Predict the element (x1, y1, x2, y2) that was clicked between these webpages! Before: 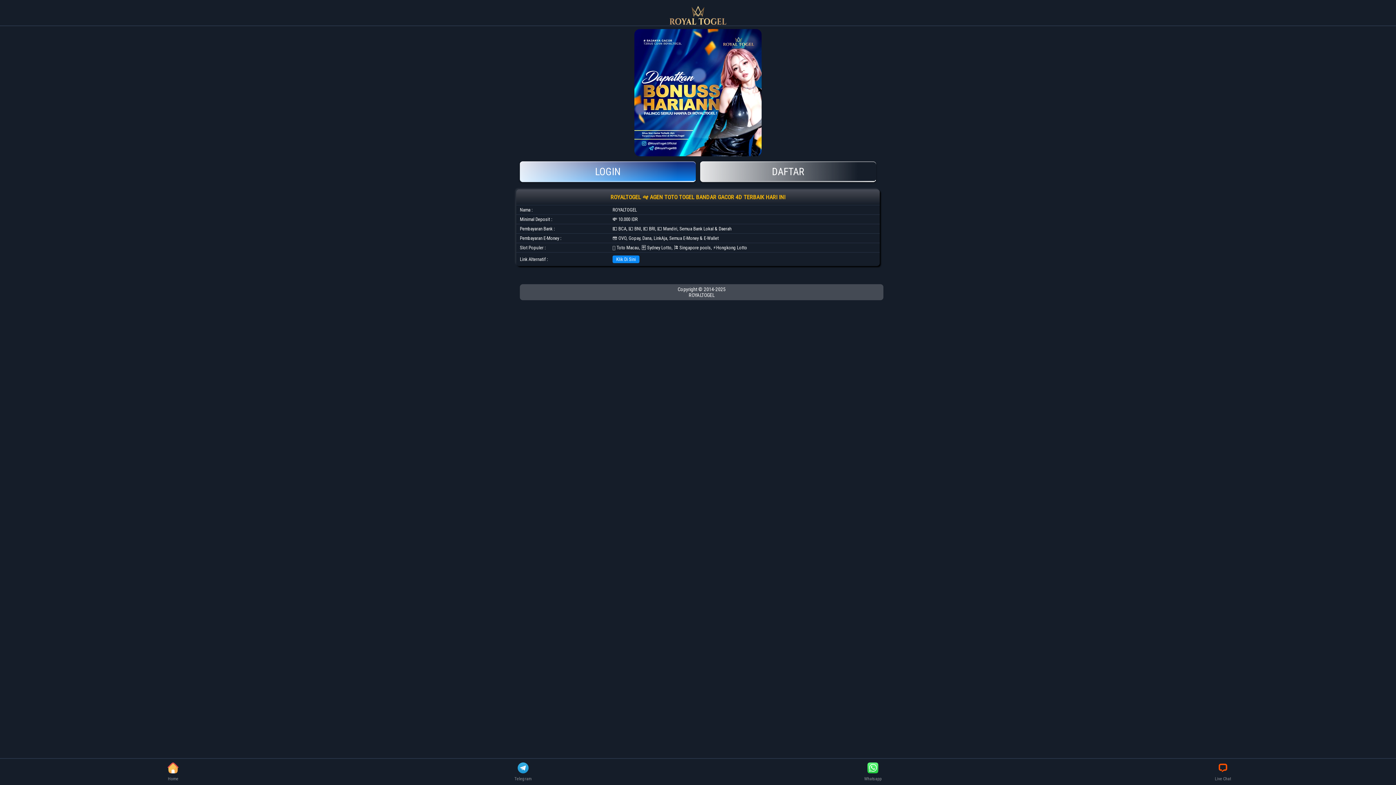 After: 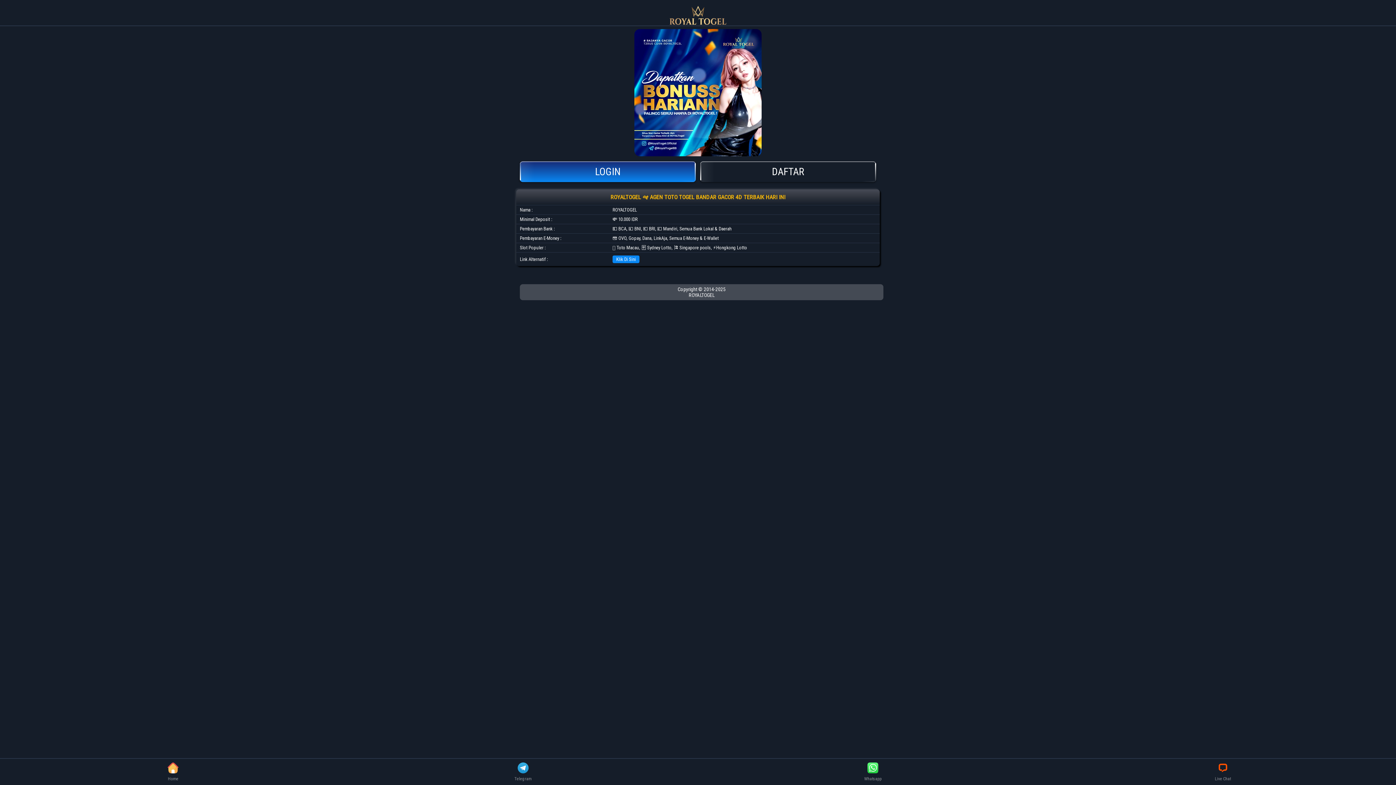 Action: bbox: (634, 150, 761, 157)